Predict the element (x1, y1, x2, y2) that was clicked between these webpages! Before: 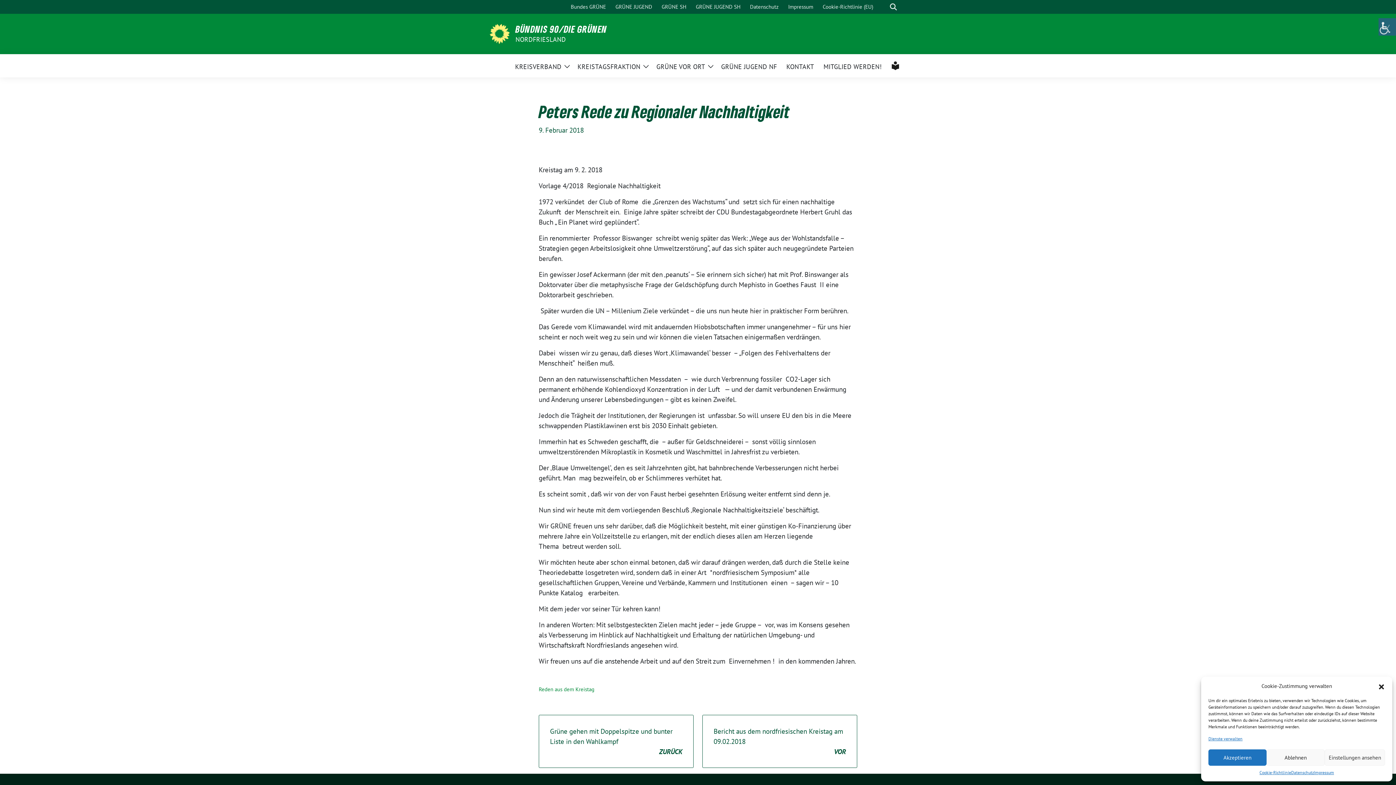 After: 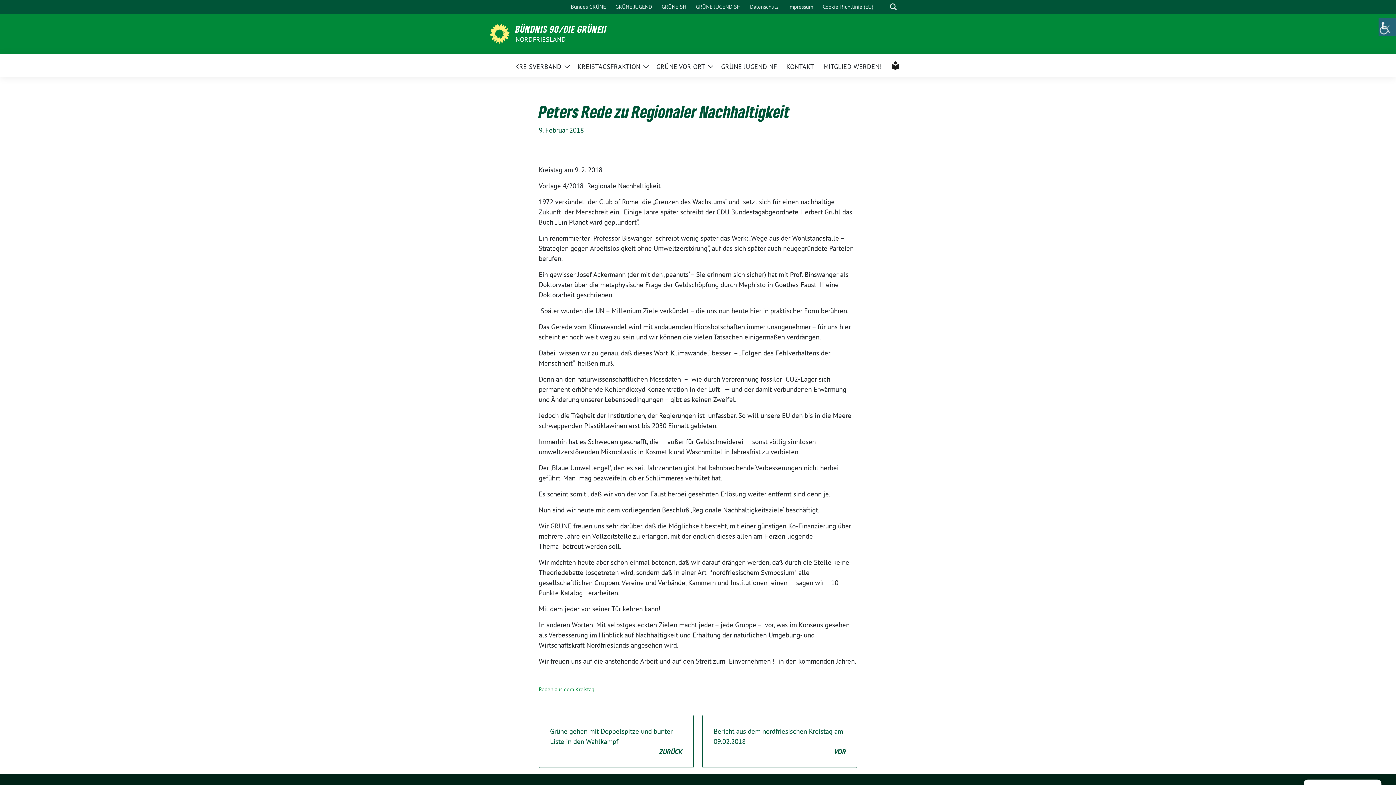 Action: label: Akzeptieren bbox: (1208, 749, 1266, 766)